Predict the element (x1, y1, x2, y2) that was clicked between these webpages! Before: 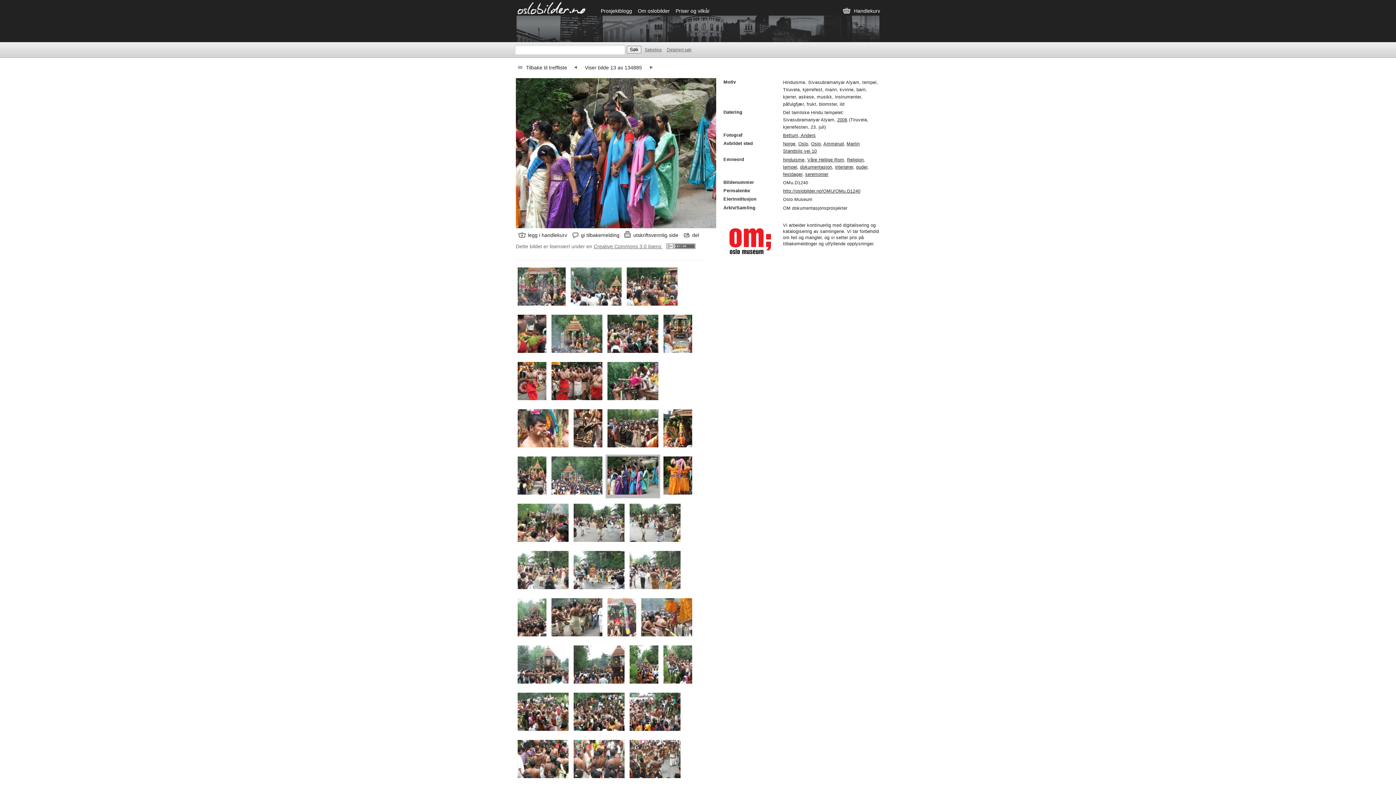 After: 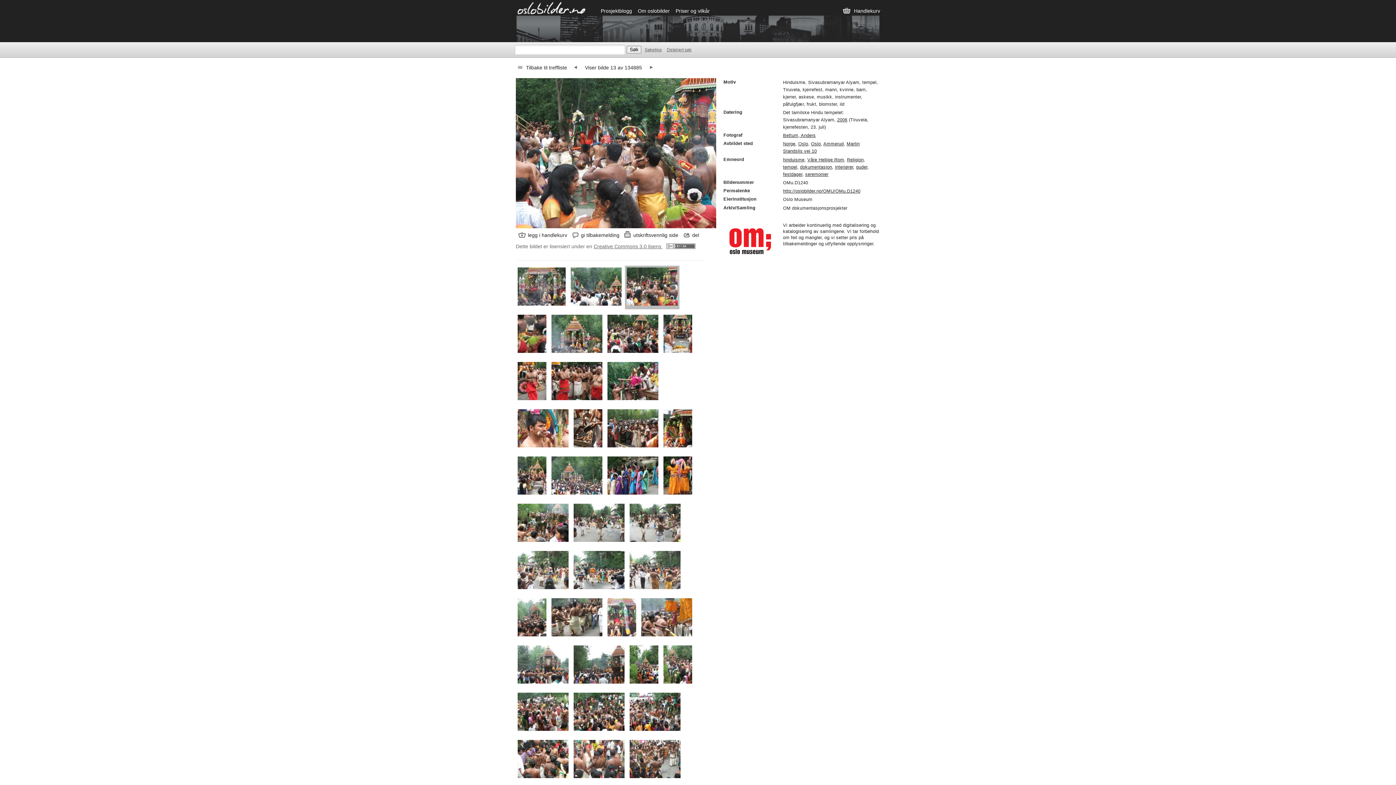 Action: bbox: (626, 301, 677, 306)